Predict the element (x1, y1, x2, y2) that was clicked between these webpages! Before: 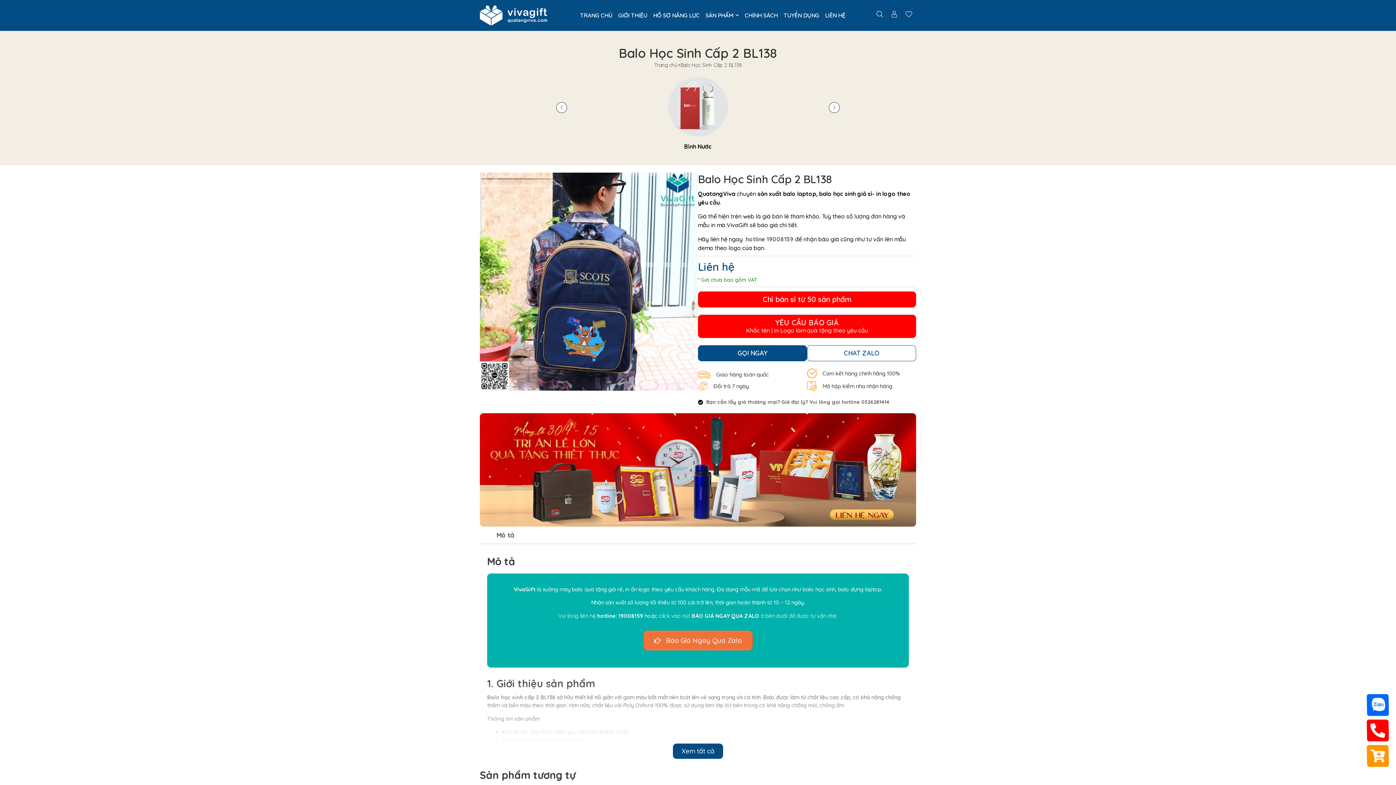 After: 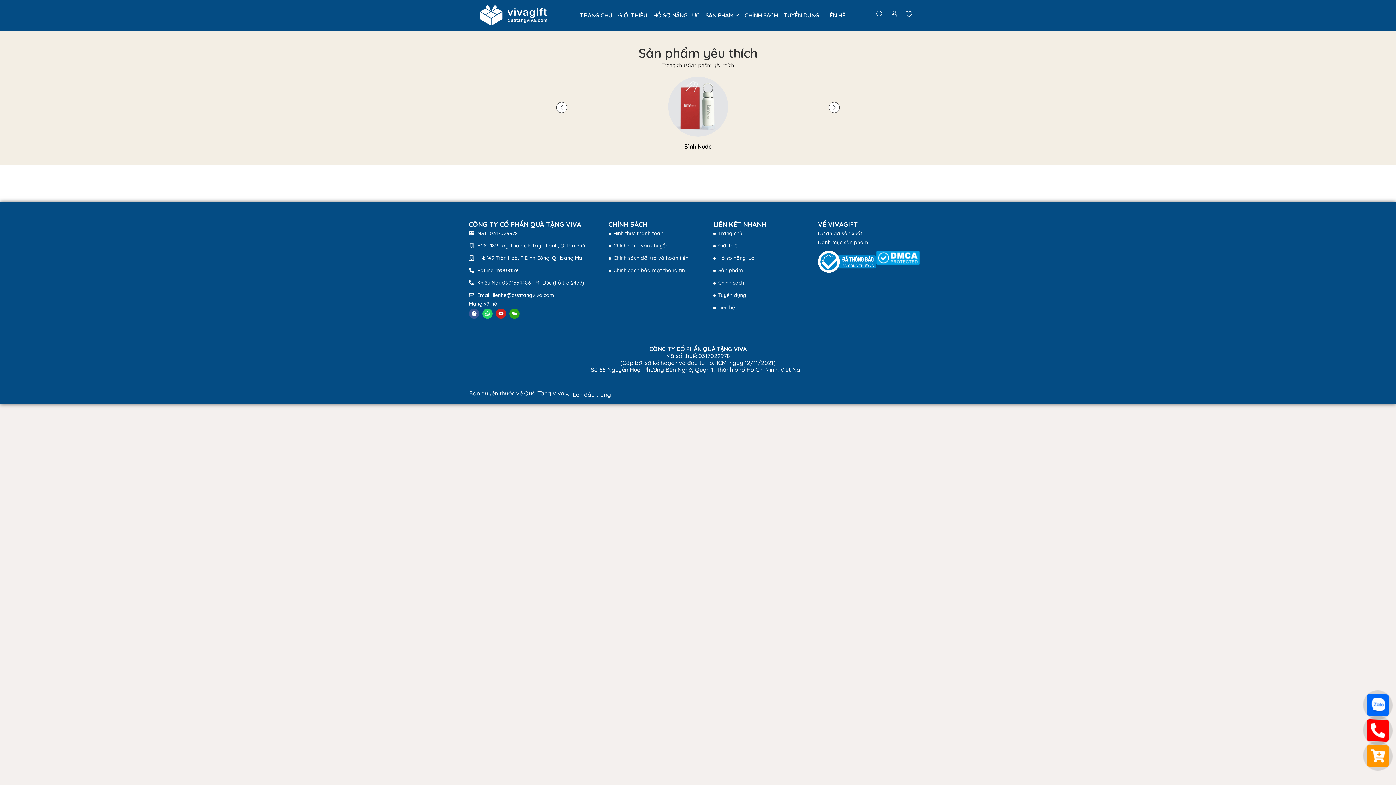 Action: bbox: (905, 11, 912, 17)